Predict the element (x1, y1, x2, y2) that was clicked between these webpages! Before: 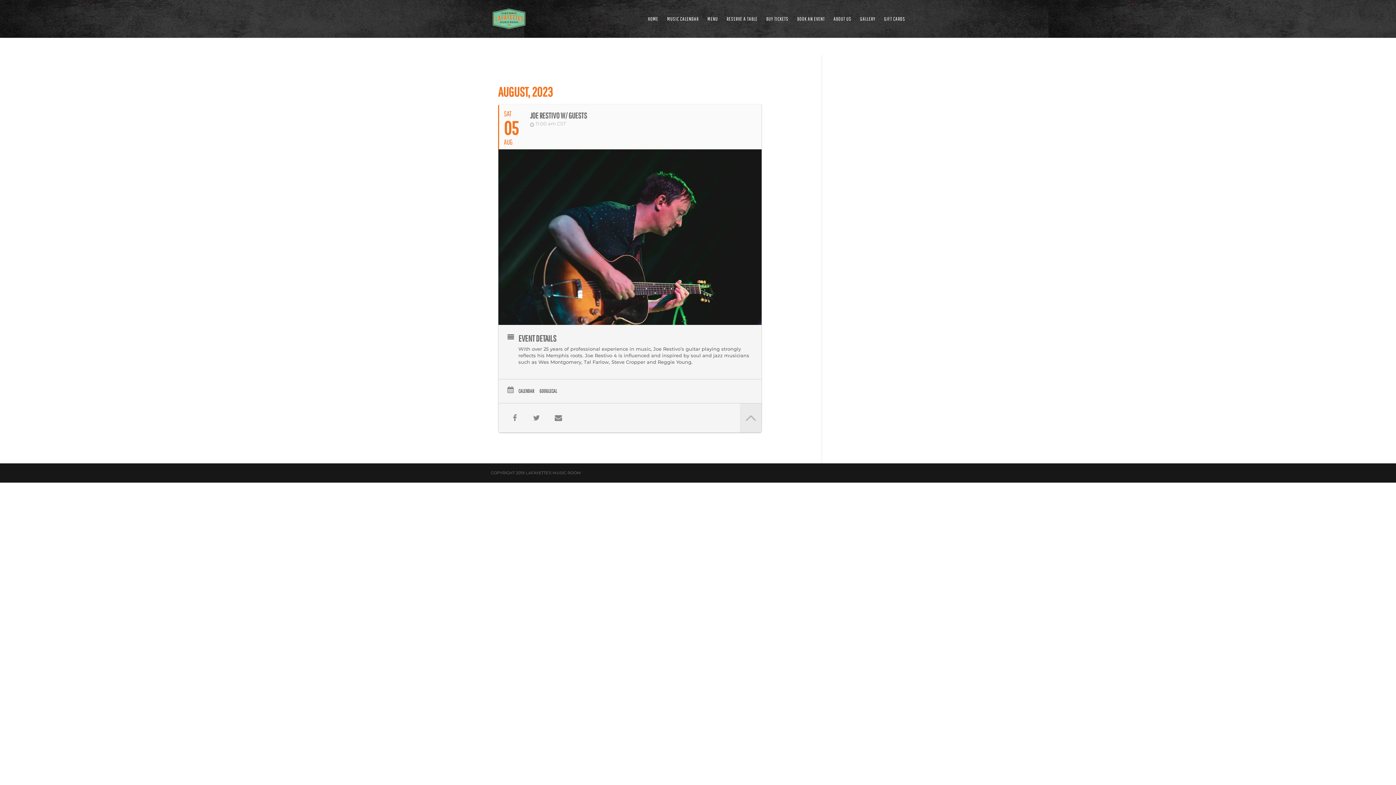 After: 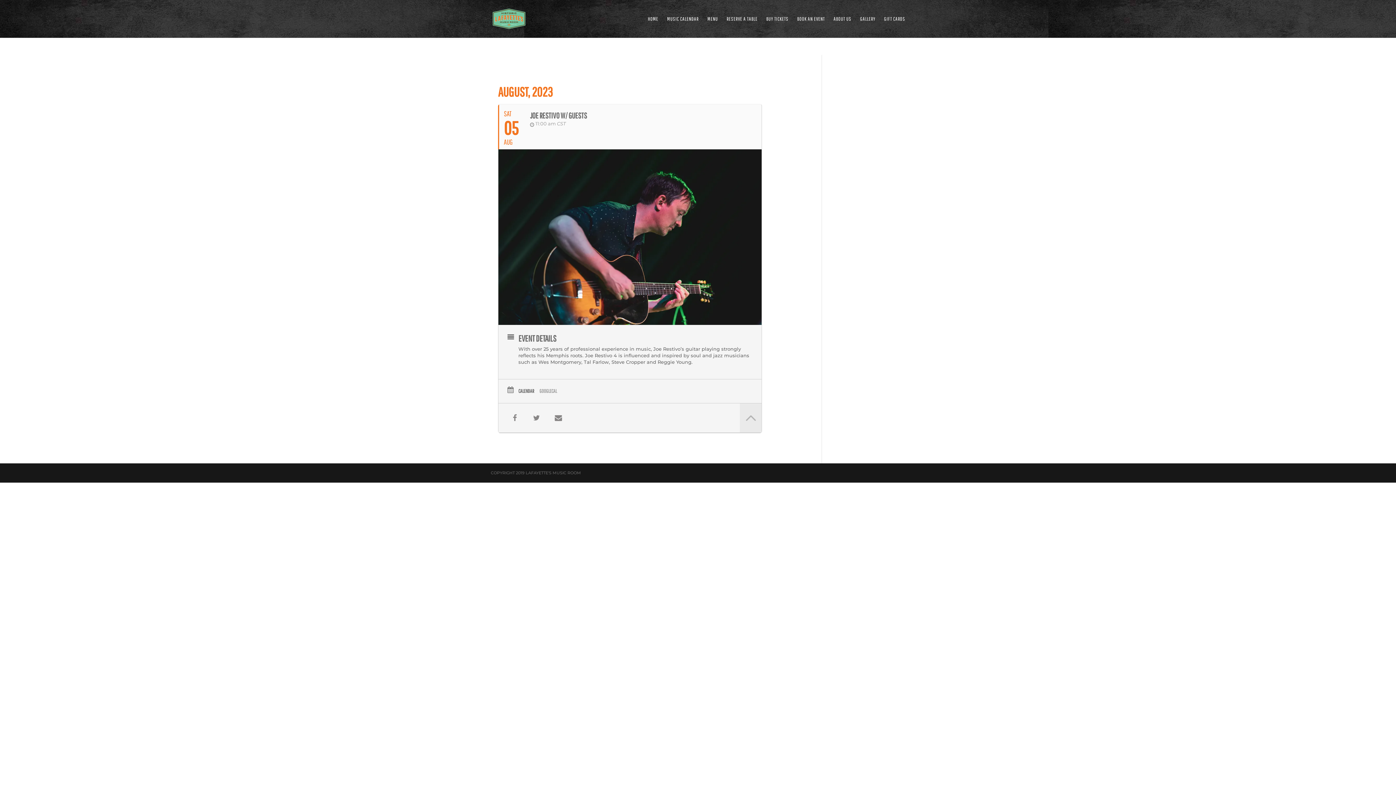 Action: bbox: (539, 387, 562, 394) label: GOOGLECAL